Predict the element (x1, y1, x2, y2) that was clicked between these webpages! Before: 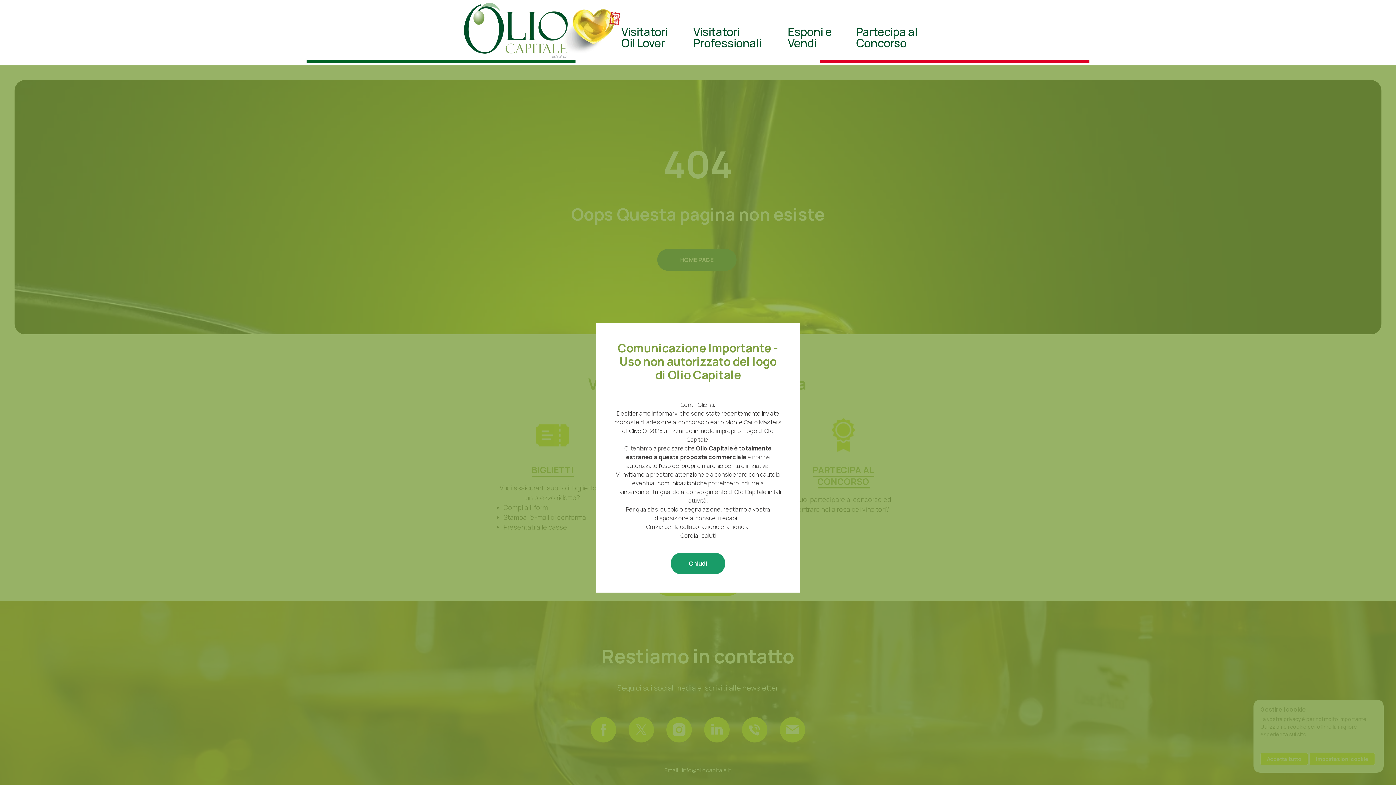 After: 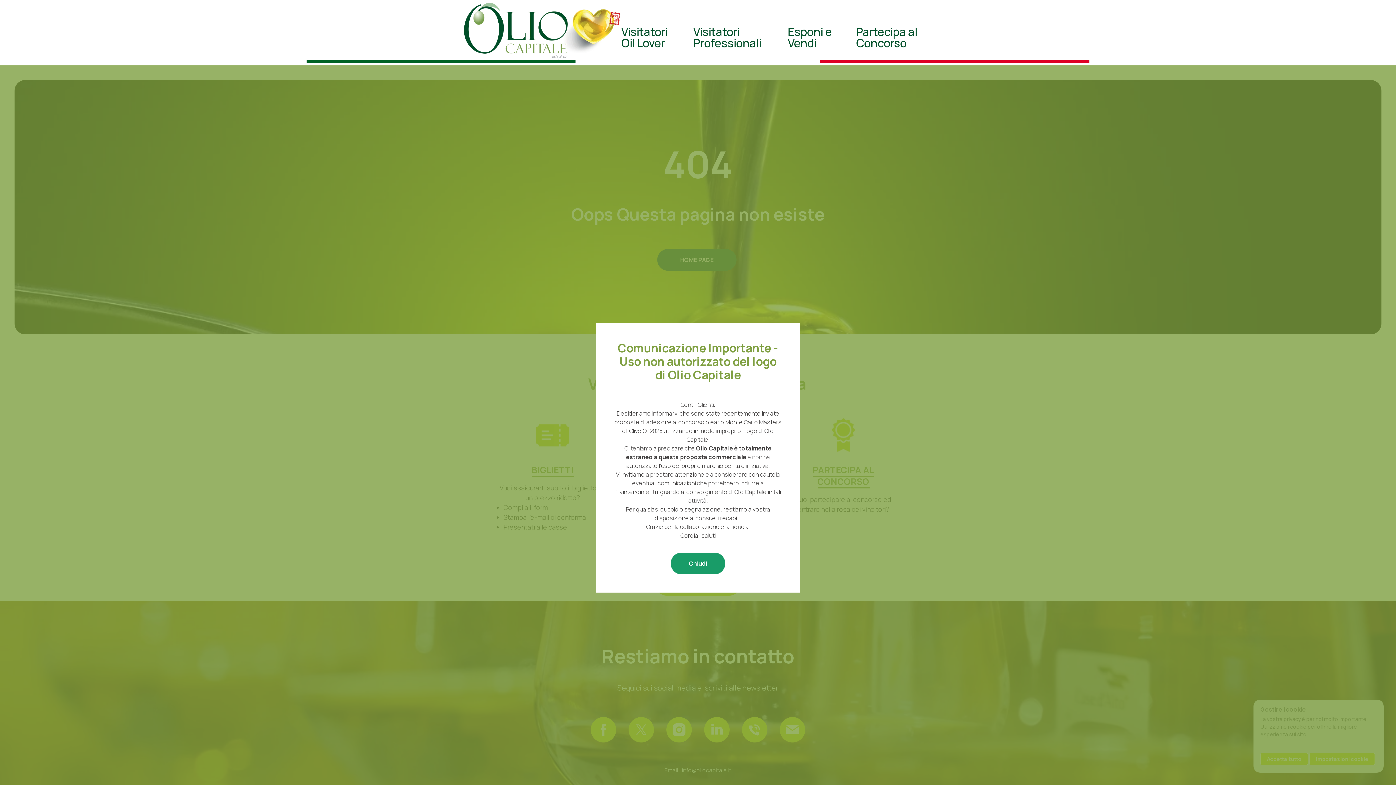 Action: bbox: (693, 24, 761, 50) label: Visitatori
Professionali